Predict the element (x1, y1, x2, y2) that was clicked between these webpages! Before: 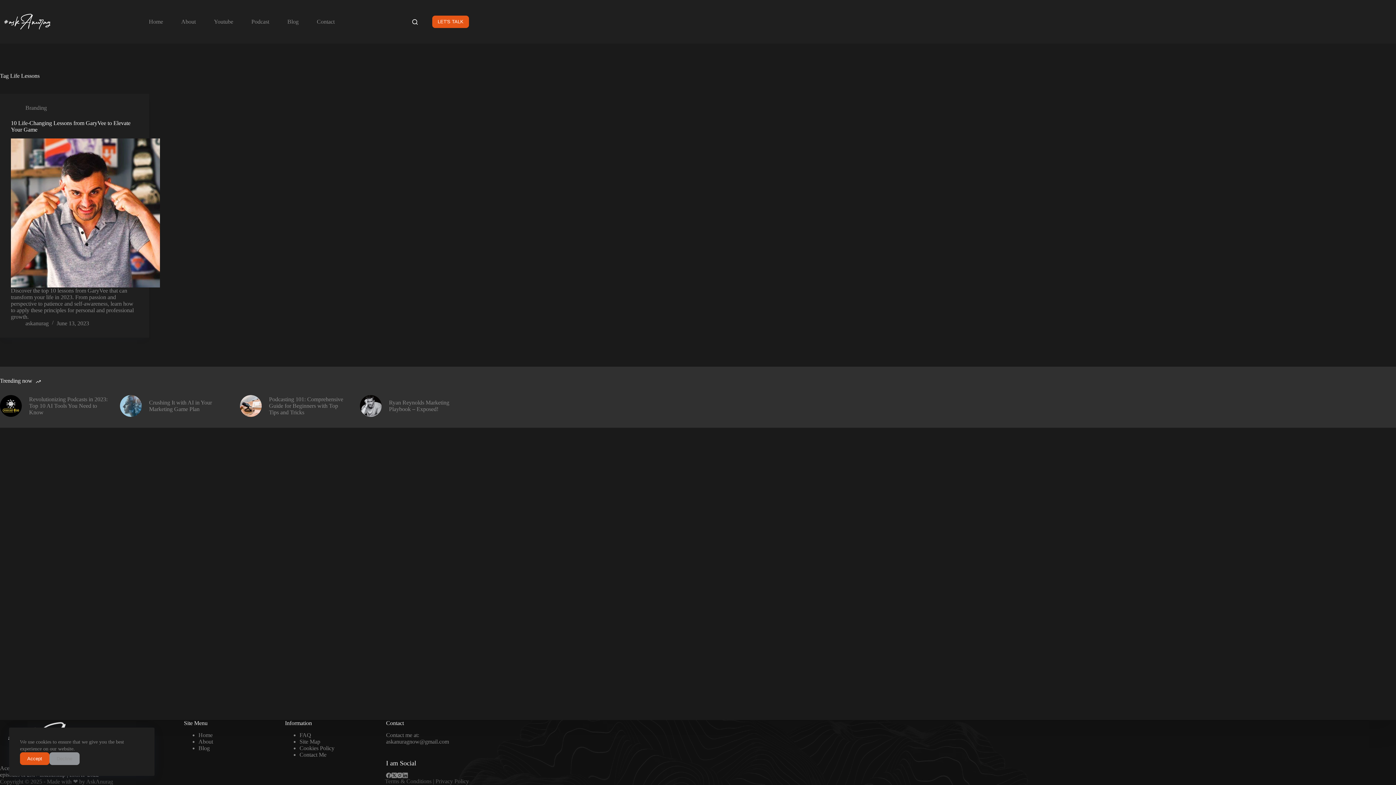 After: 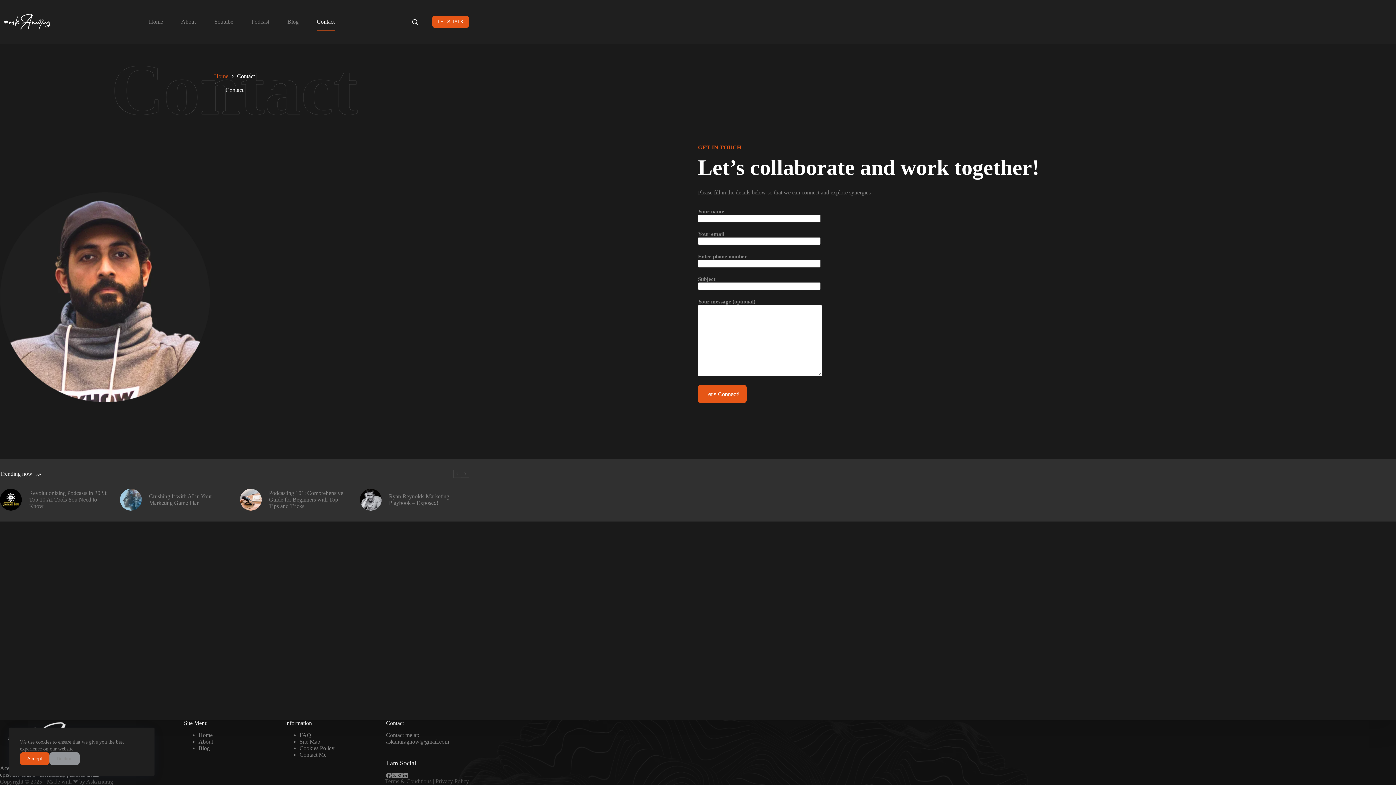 Action: bbox: (299, 751, 326, 758) label: Contact Me